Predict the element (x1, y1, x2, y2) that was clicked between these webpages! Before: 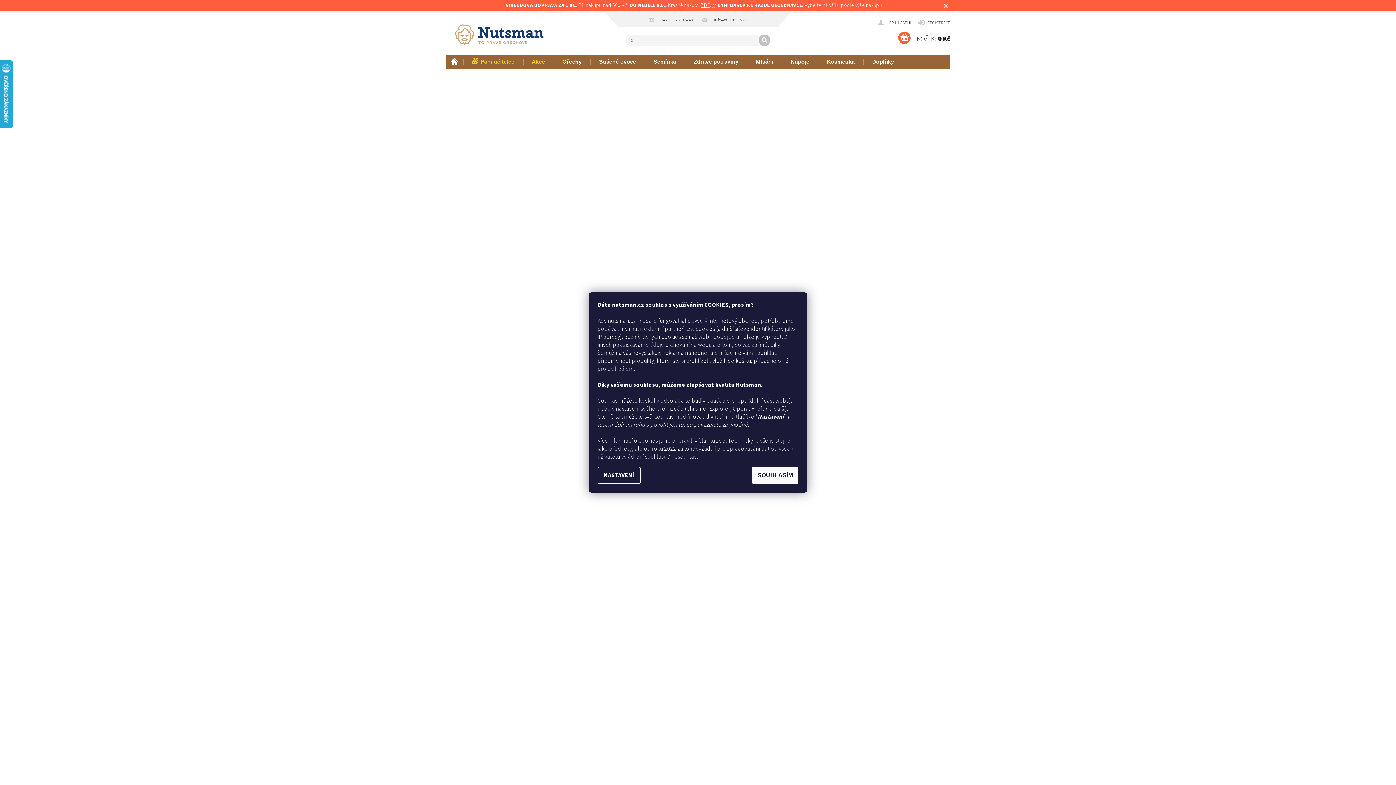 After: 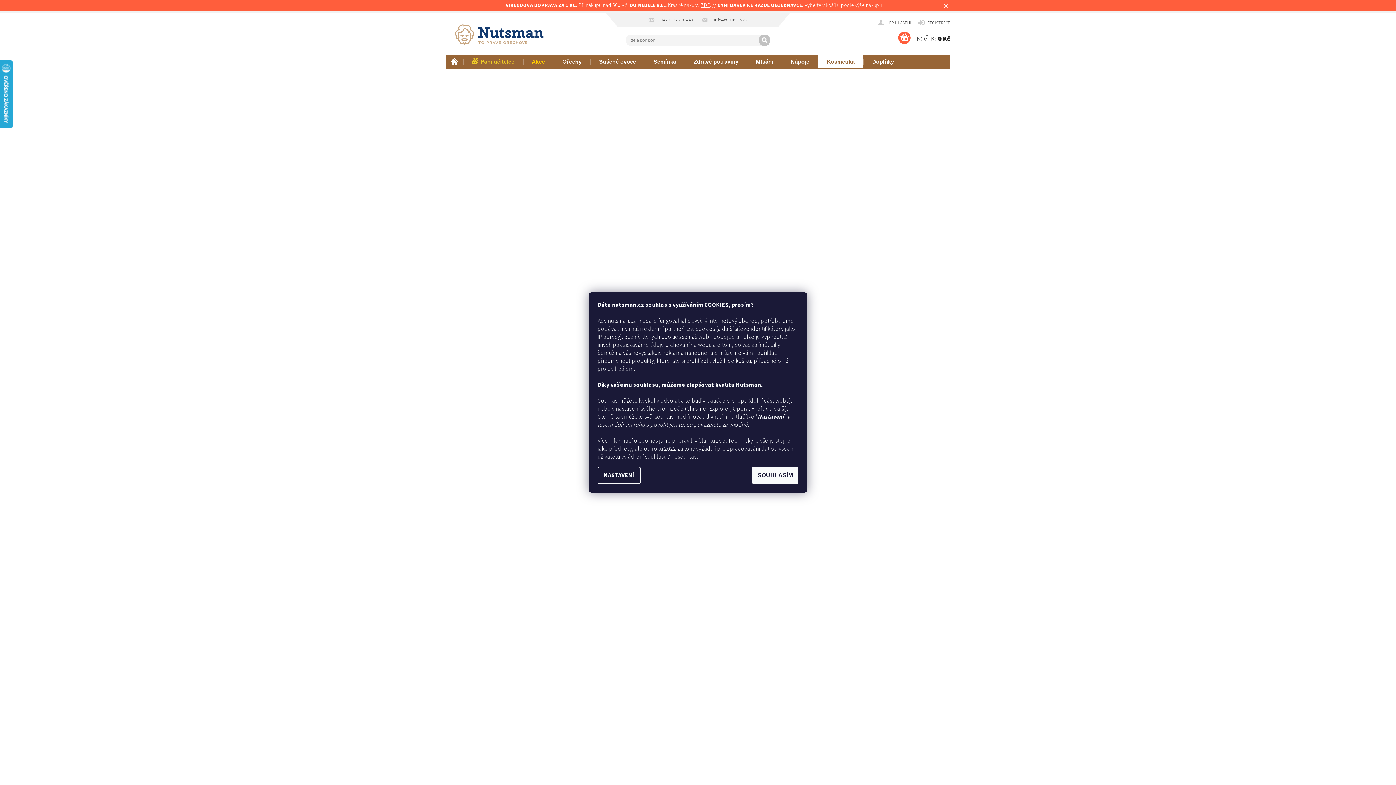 Action: label: Kosmetika bbox: (818, 54, 863, 68)